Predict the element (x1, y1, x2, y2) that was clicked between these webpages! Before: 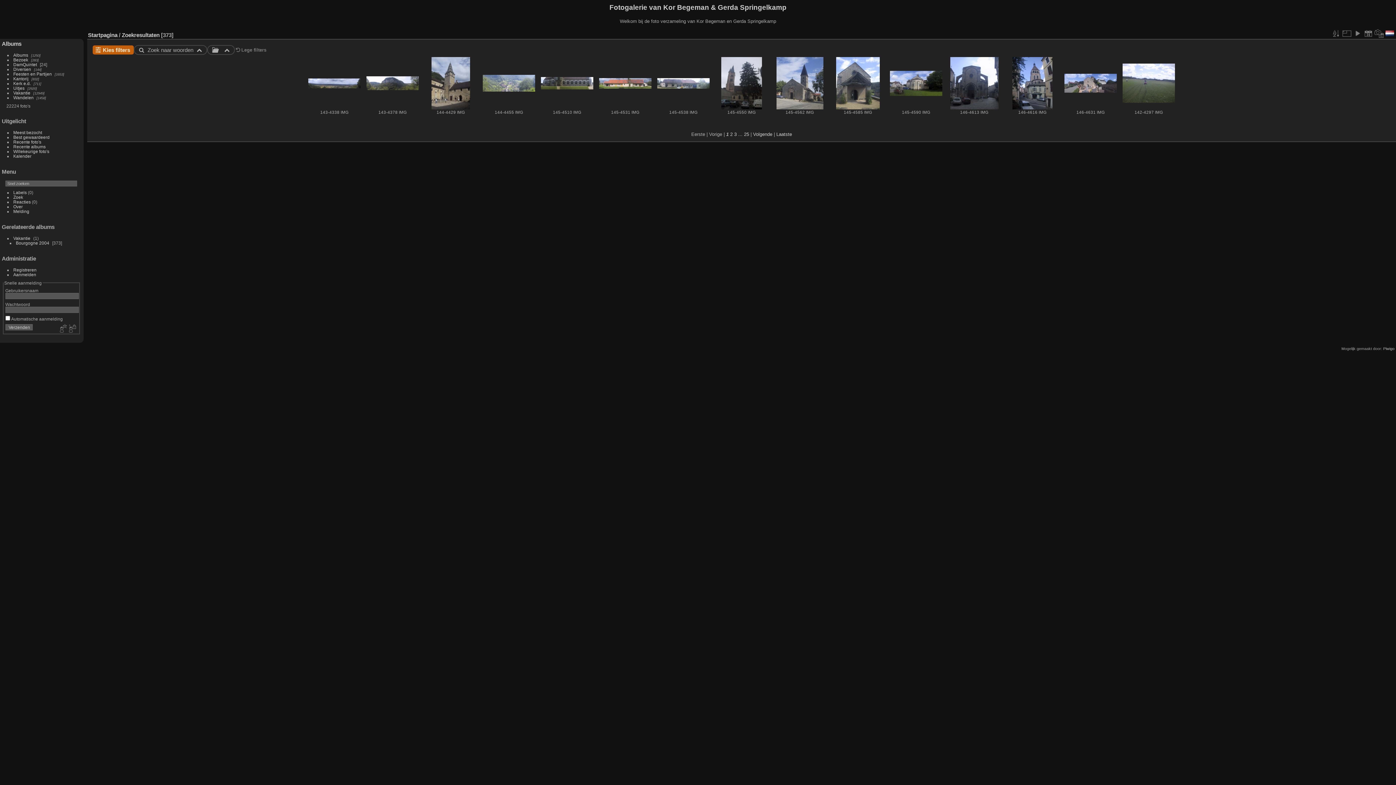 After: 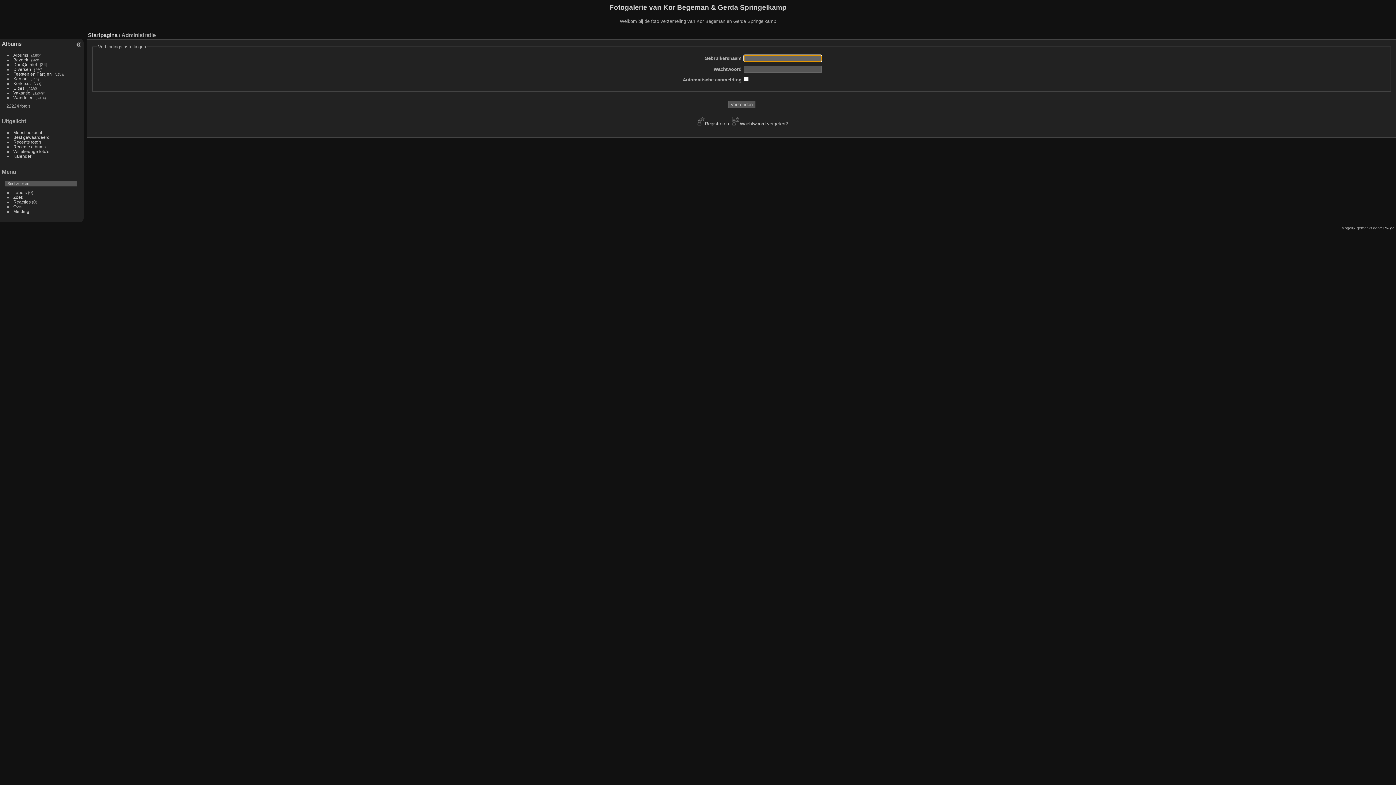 Action: bbox: (13, 272, 36, 277) label: Aanmelden